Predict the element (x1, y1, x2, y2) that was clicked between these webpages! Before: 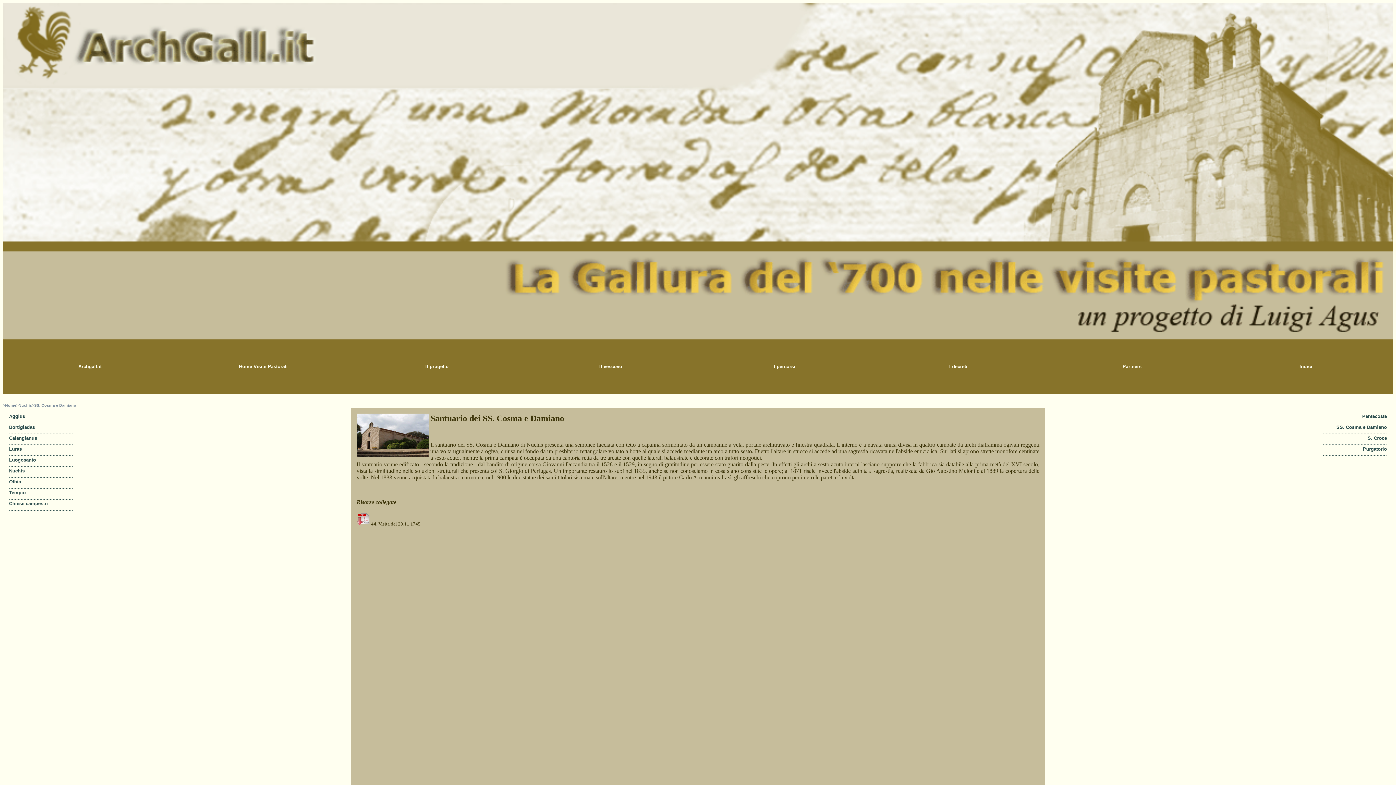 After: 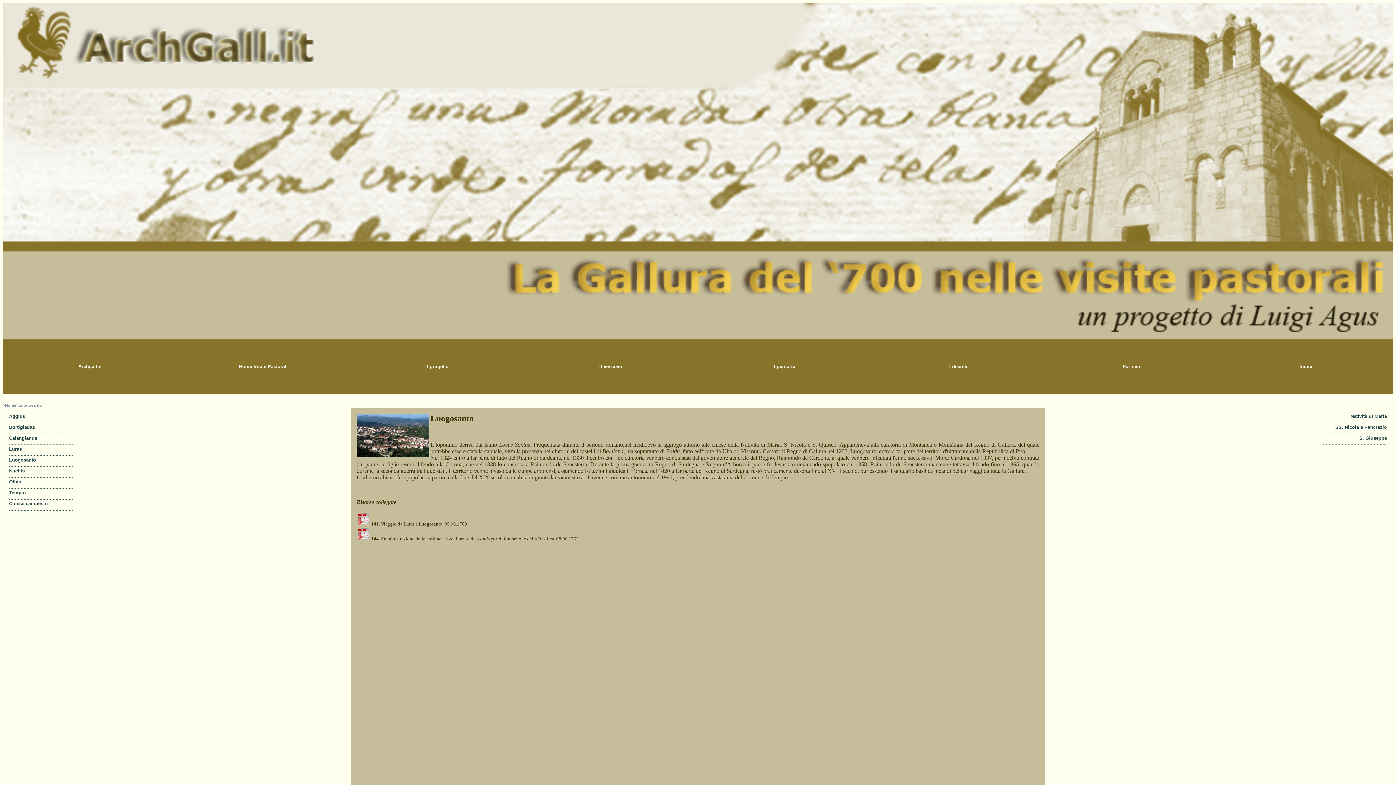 Action: label: Luogosanto
 bbox: (9, 457, 36, 462)